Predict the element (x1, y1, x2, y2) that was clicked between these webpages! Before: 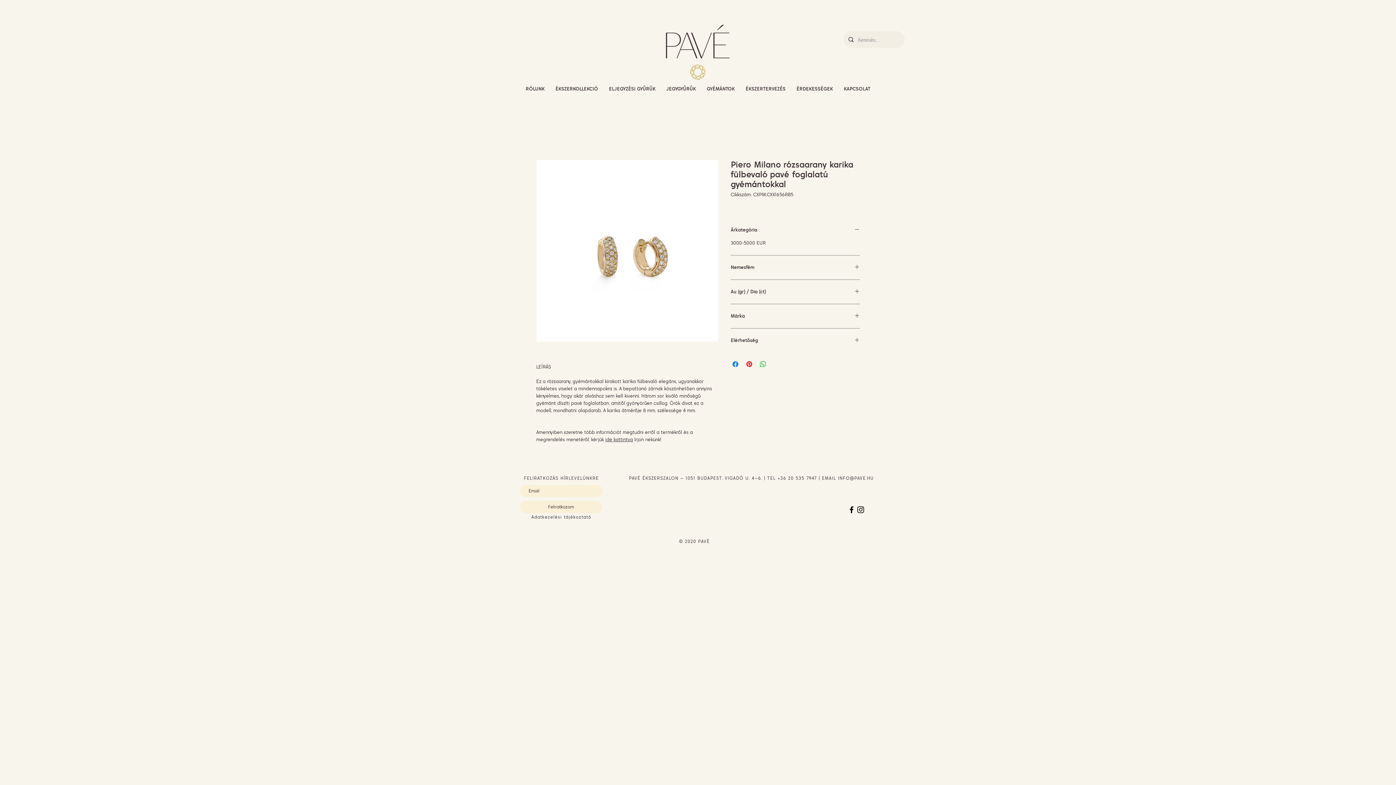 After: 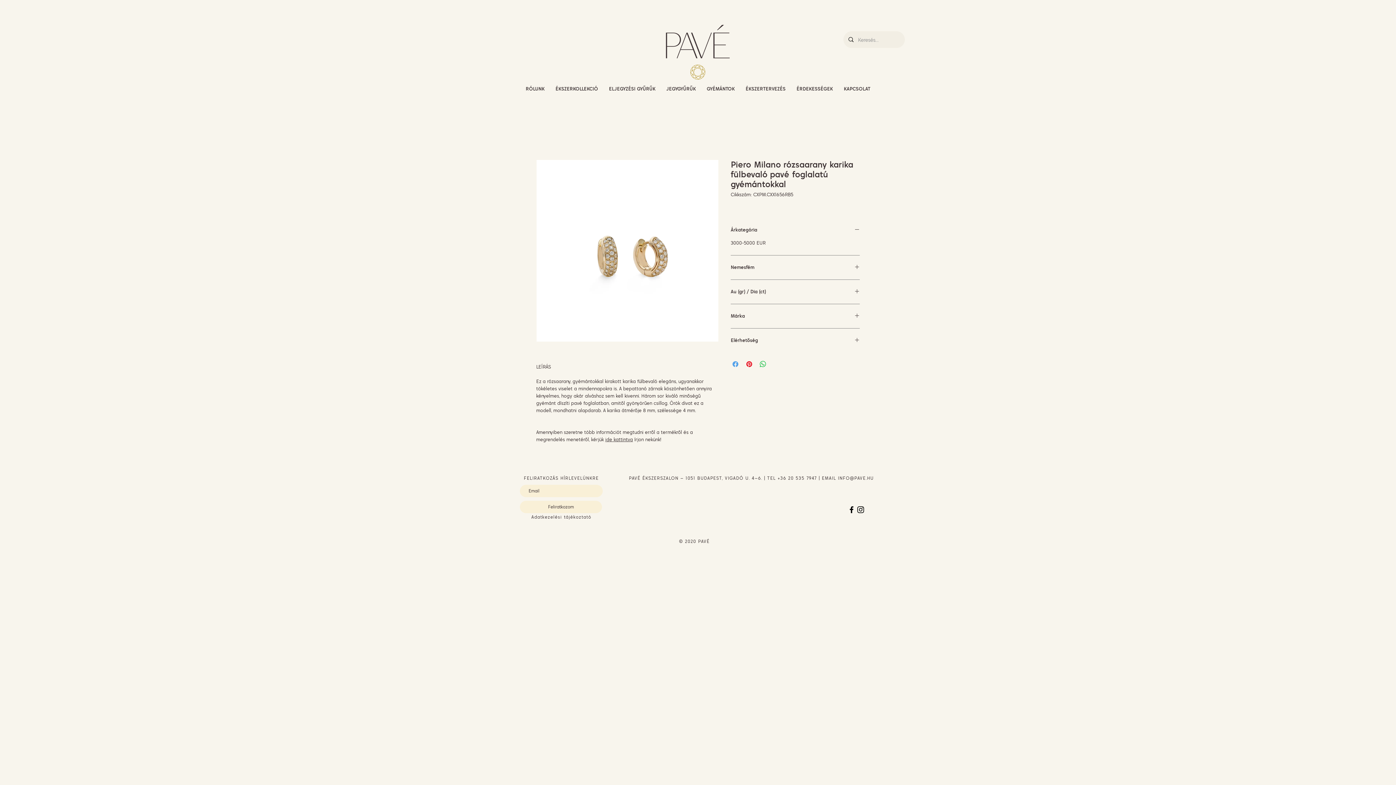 Action: bbox: (731, 360, 740, 368) label: Megosztás a Facebookon